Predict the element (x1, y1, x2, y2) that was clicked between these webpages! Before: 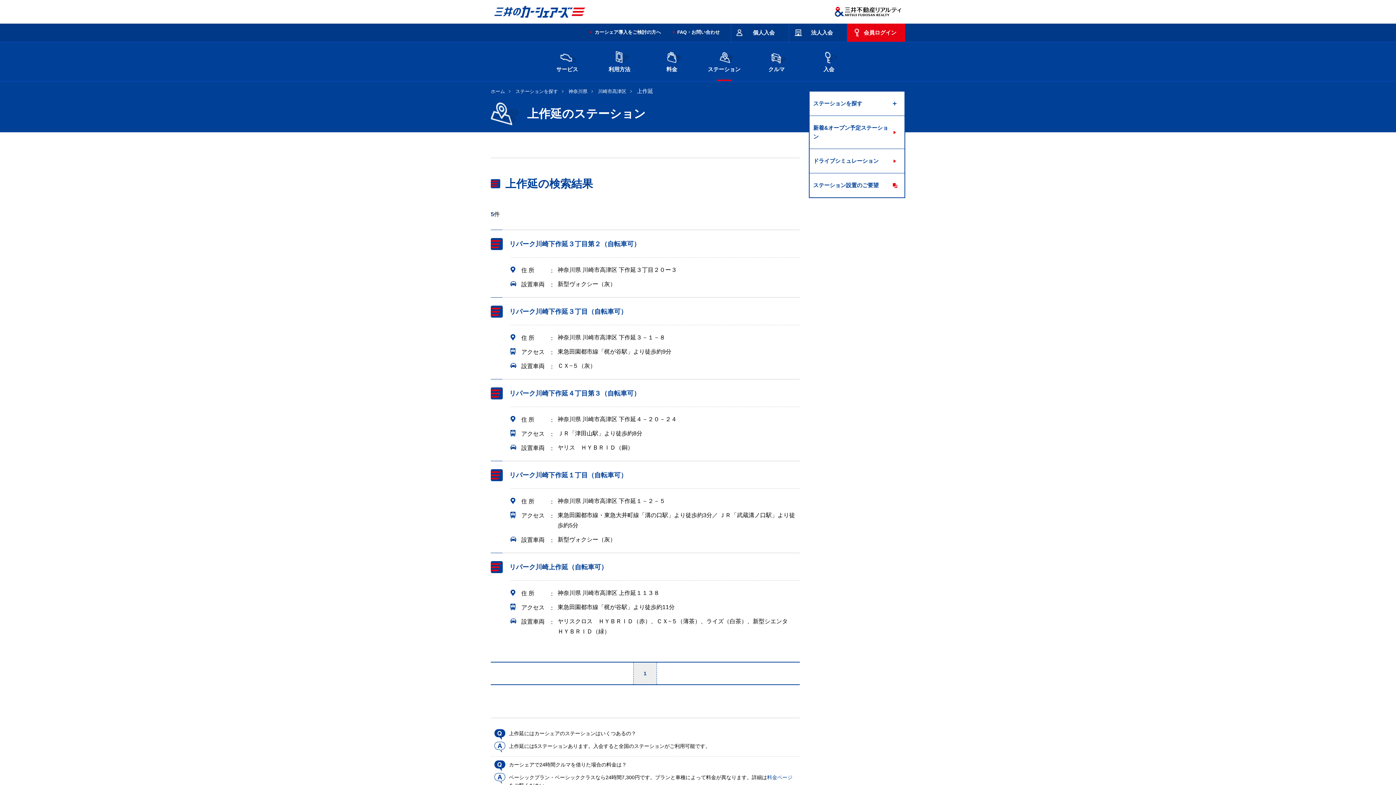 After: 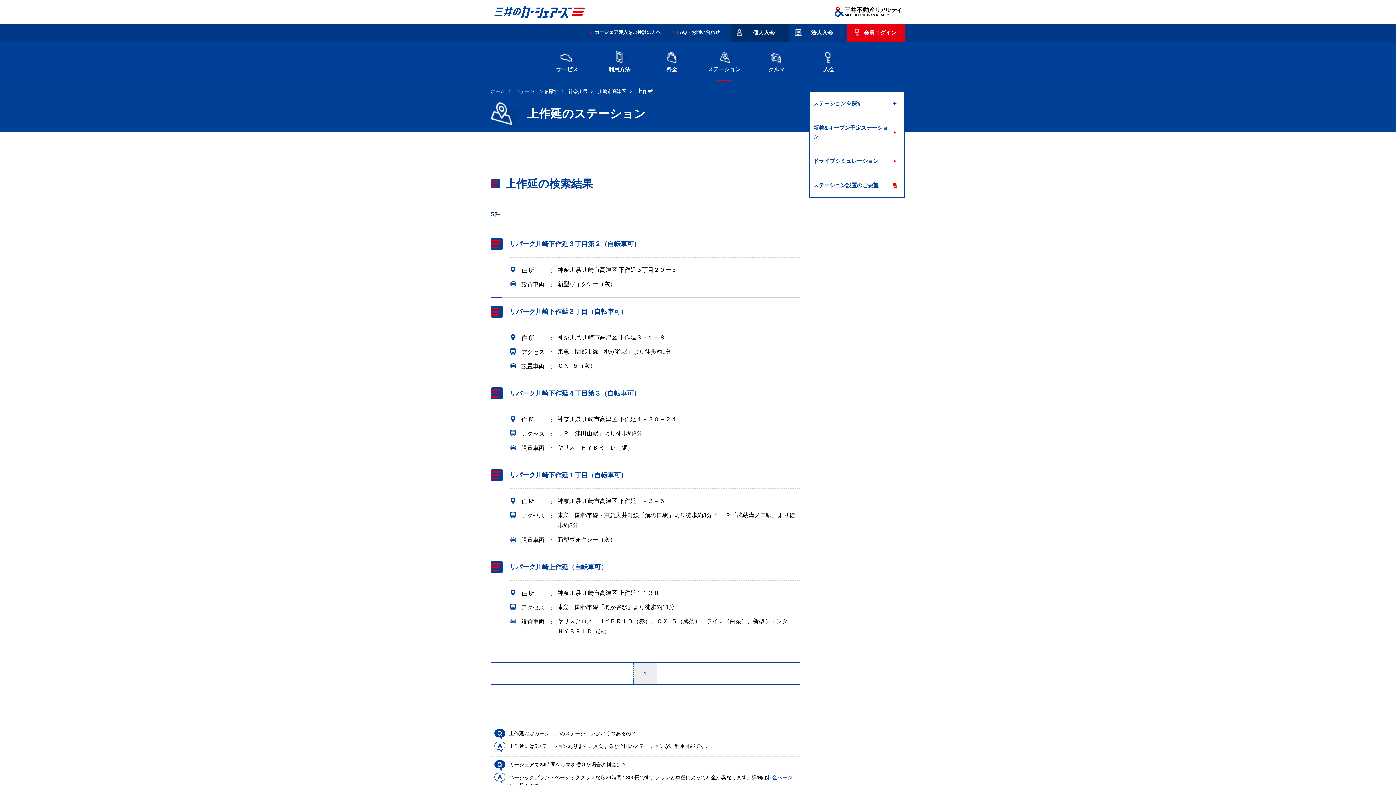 Action: bbox: (731, 23, 789, 41) label: 個人入会